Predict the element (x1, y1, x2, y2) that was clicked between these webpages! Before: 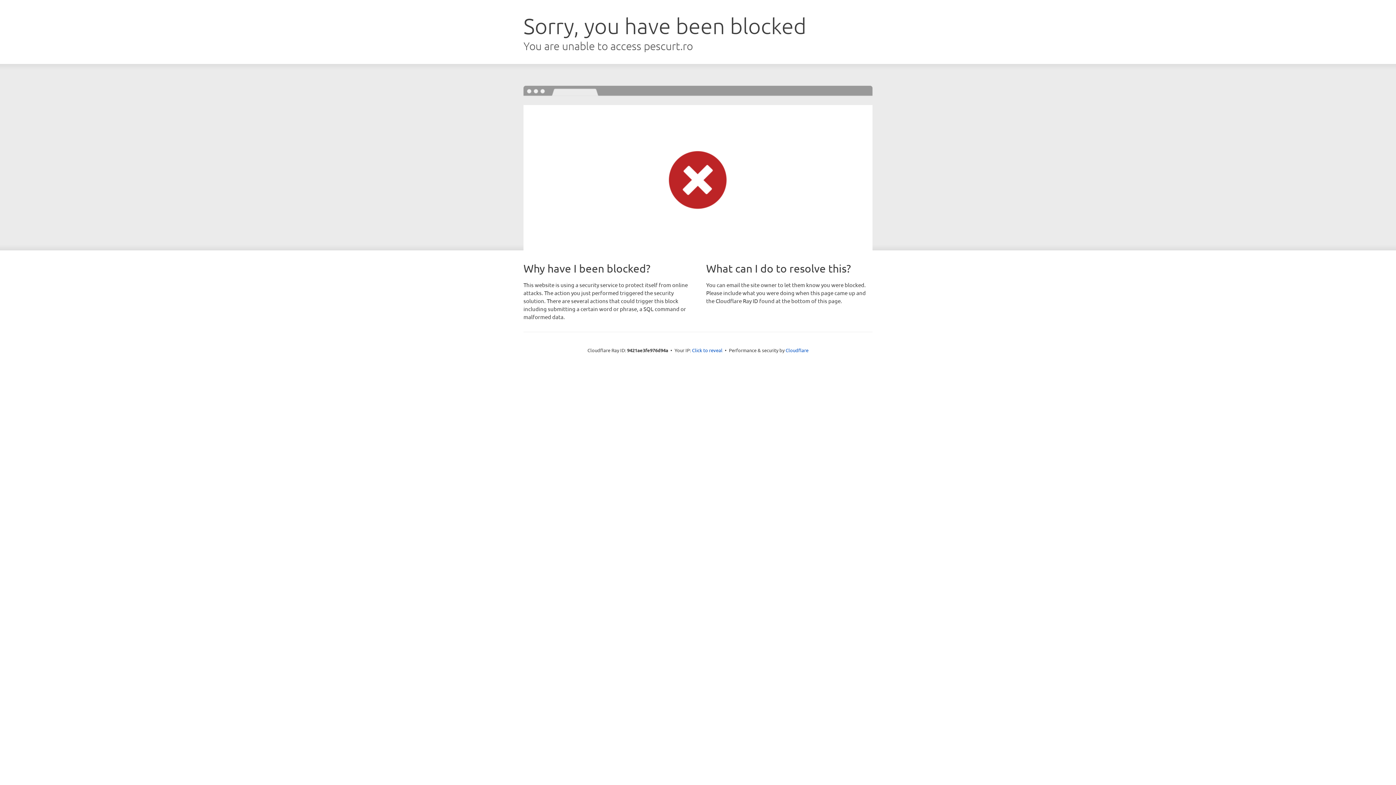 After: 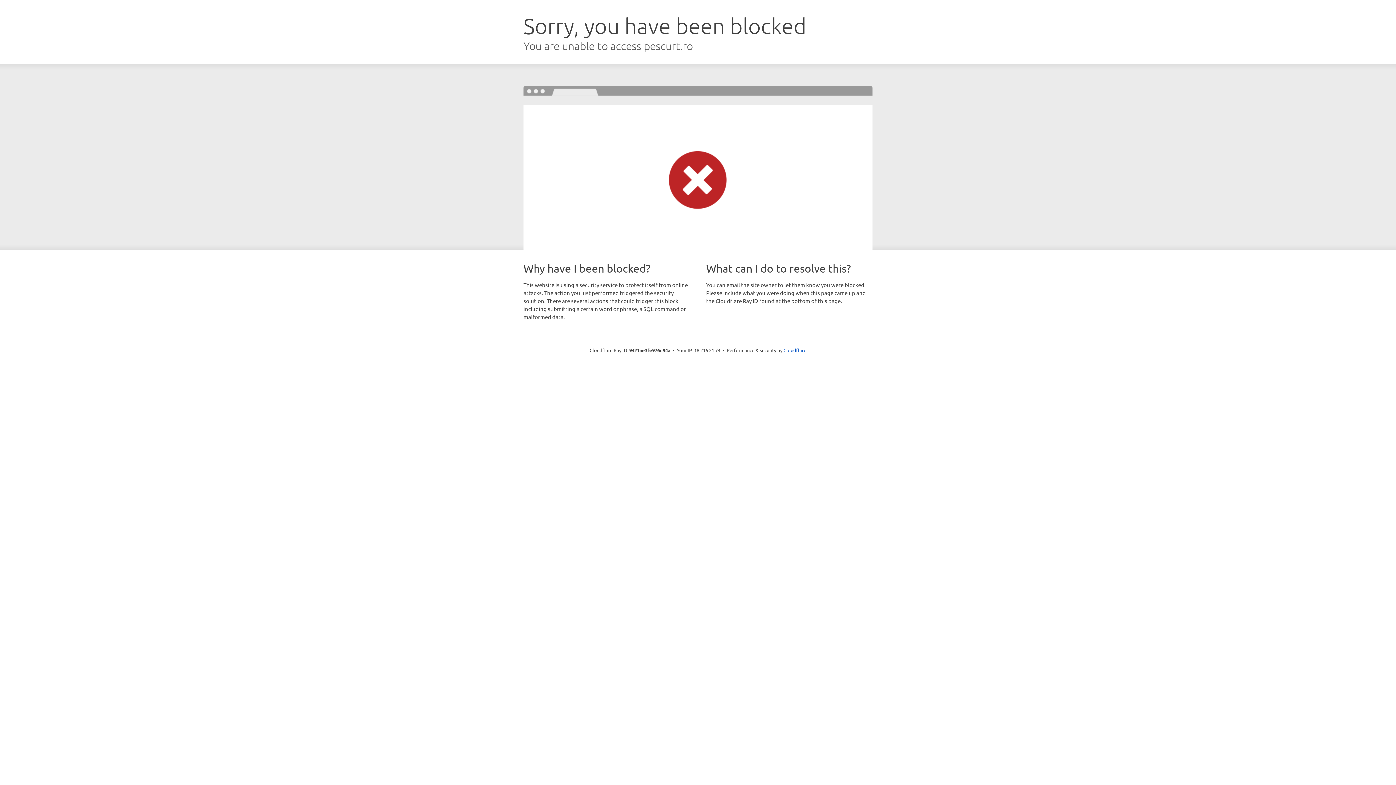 Action: label: Click to reveal bbox: (692, 346, 722, 353)